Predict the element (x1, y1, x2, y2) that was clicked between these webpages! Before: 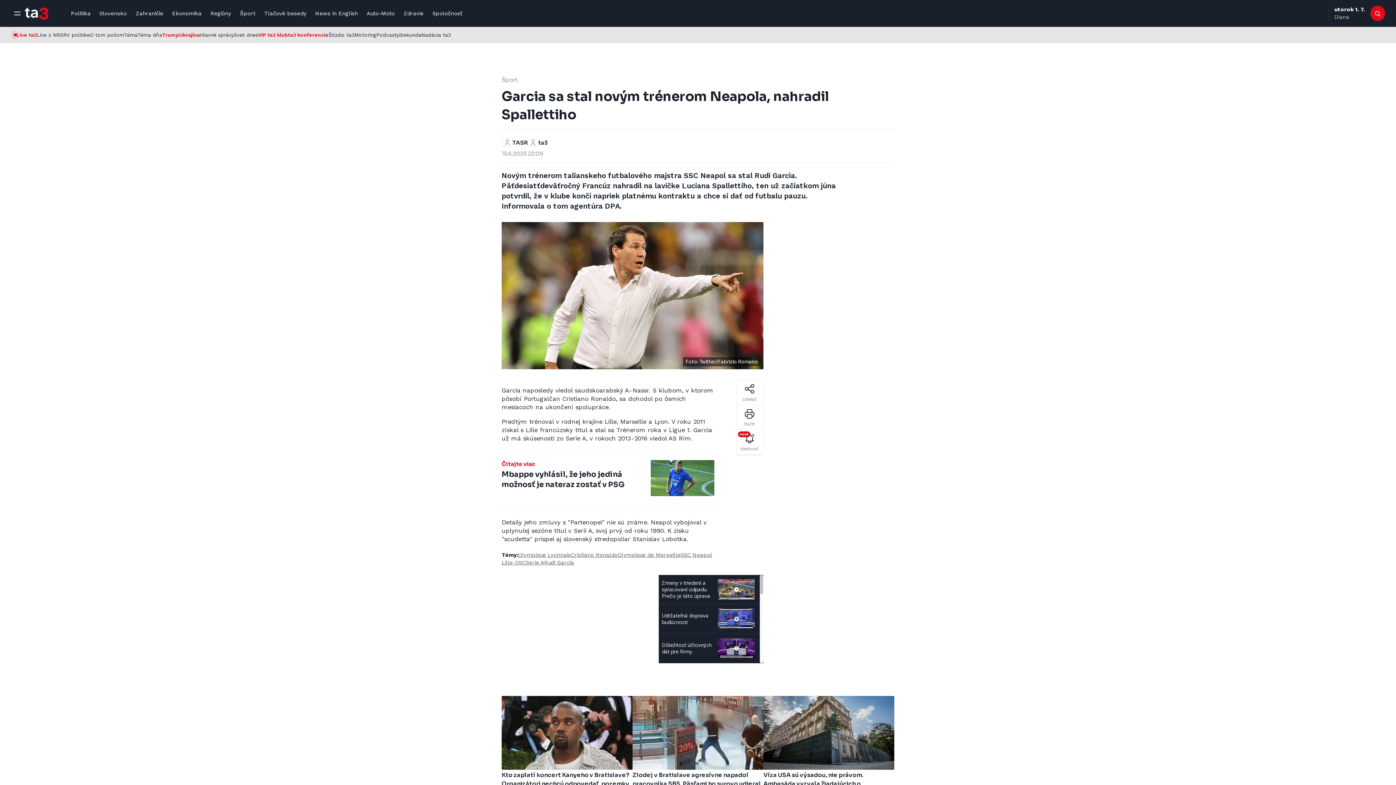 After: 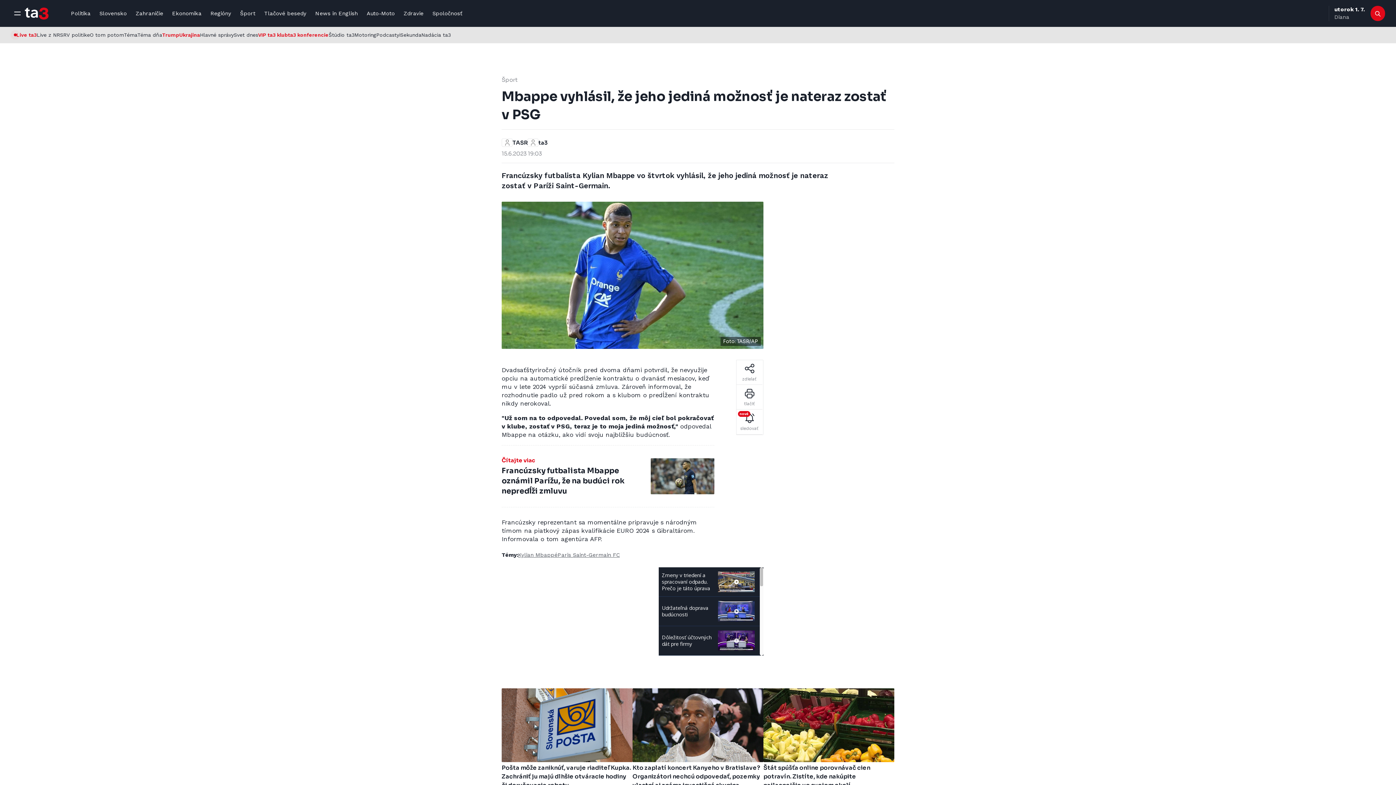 Action: bbox: (501, 460, 645, 489) label: Čítajte viac
Mbappe vyhlásil, že jeho jediná možnosť je nateraz zostať v PSG